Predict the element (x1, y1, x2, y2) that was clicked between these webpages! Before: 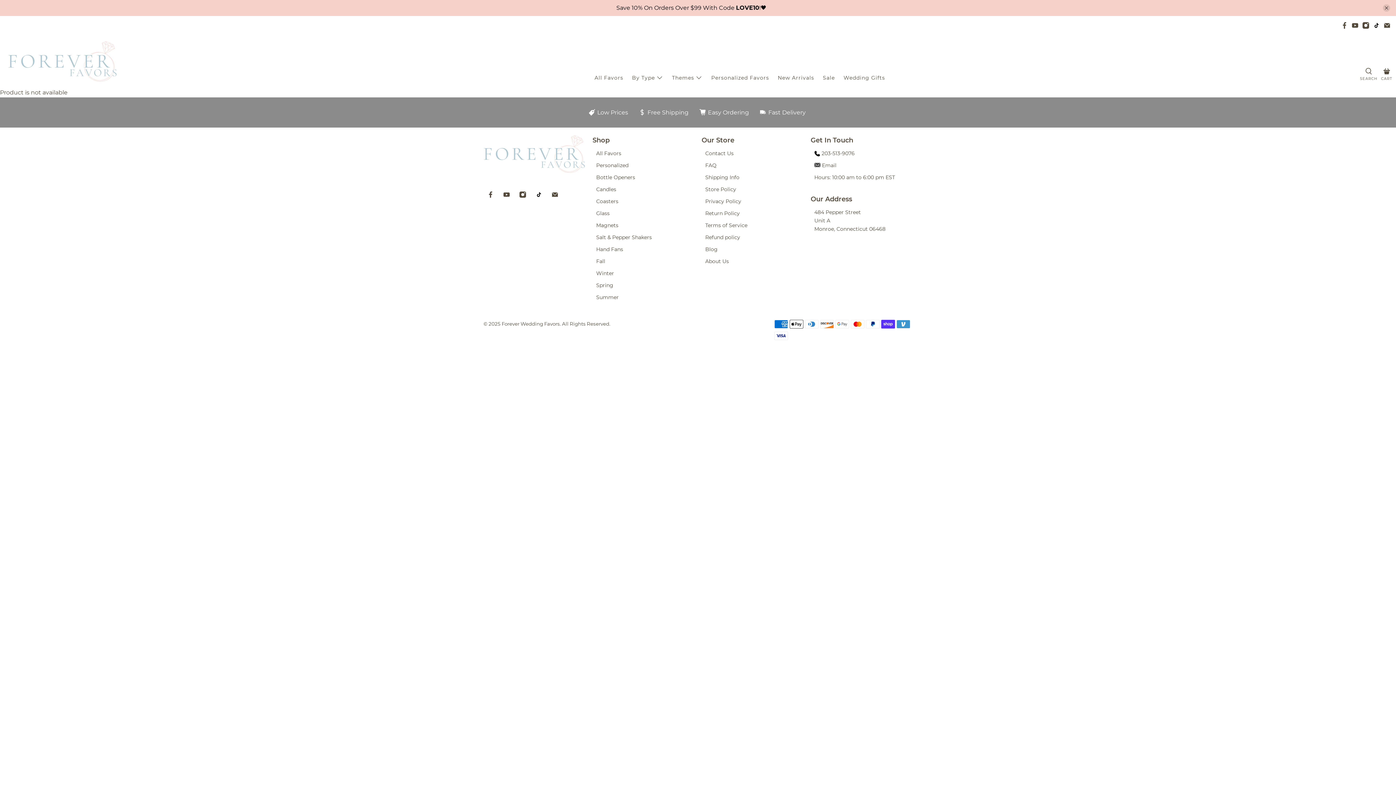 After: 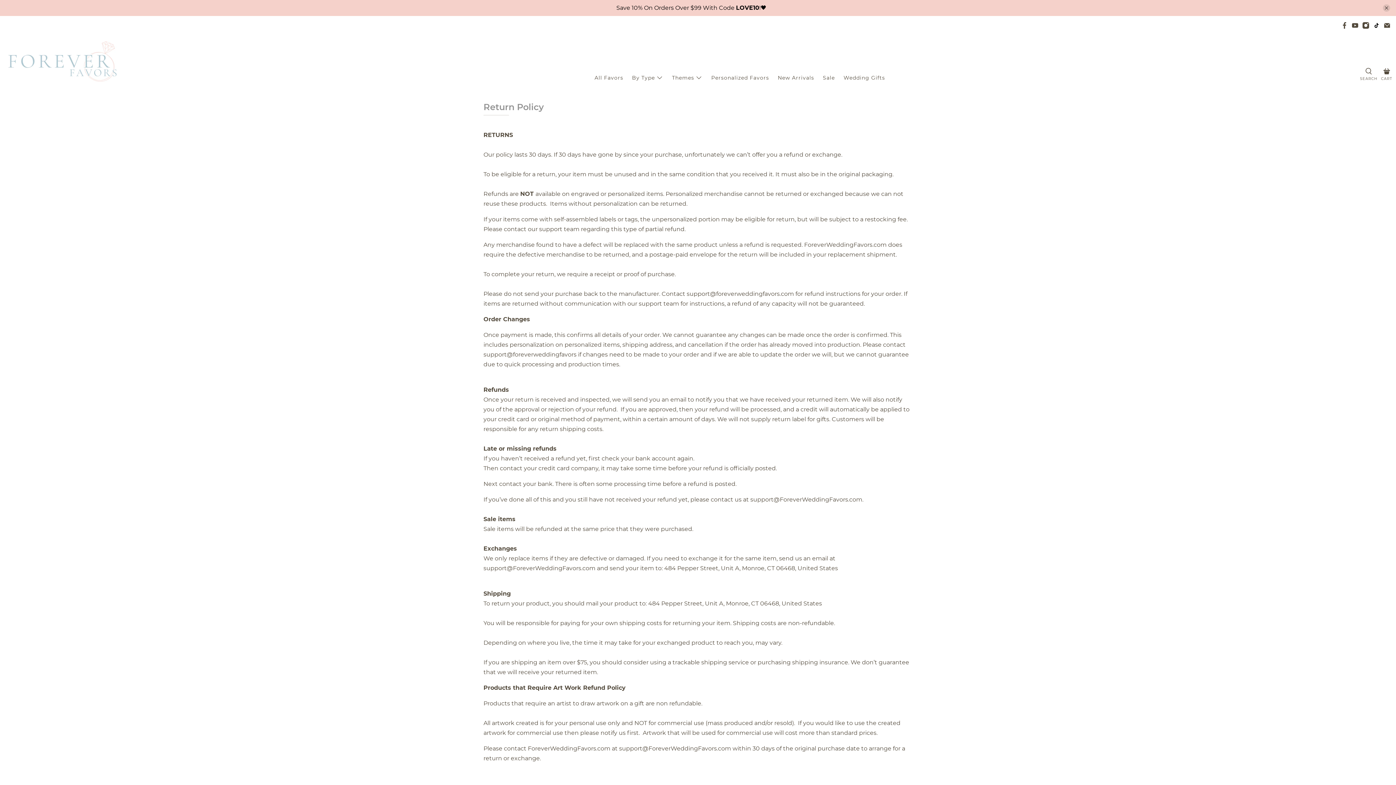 Action: bbox: (705, 210, 740, 216) label: Return Policy